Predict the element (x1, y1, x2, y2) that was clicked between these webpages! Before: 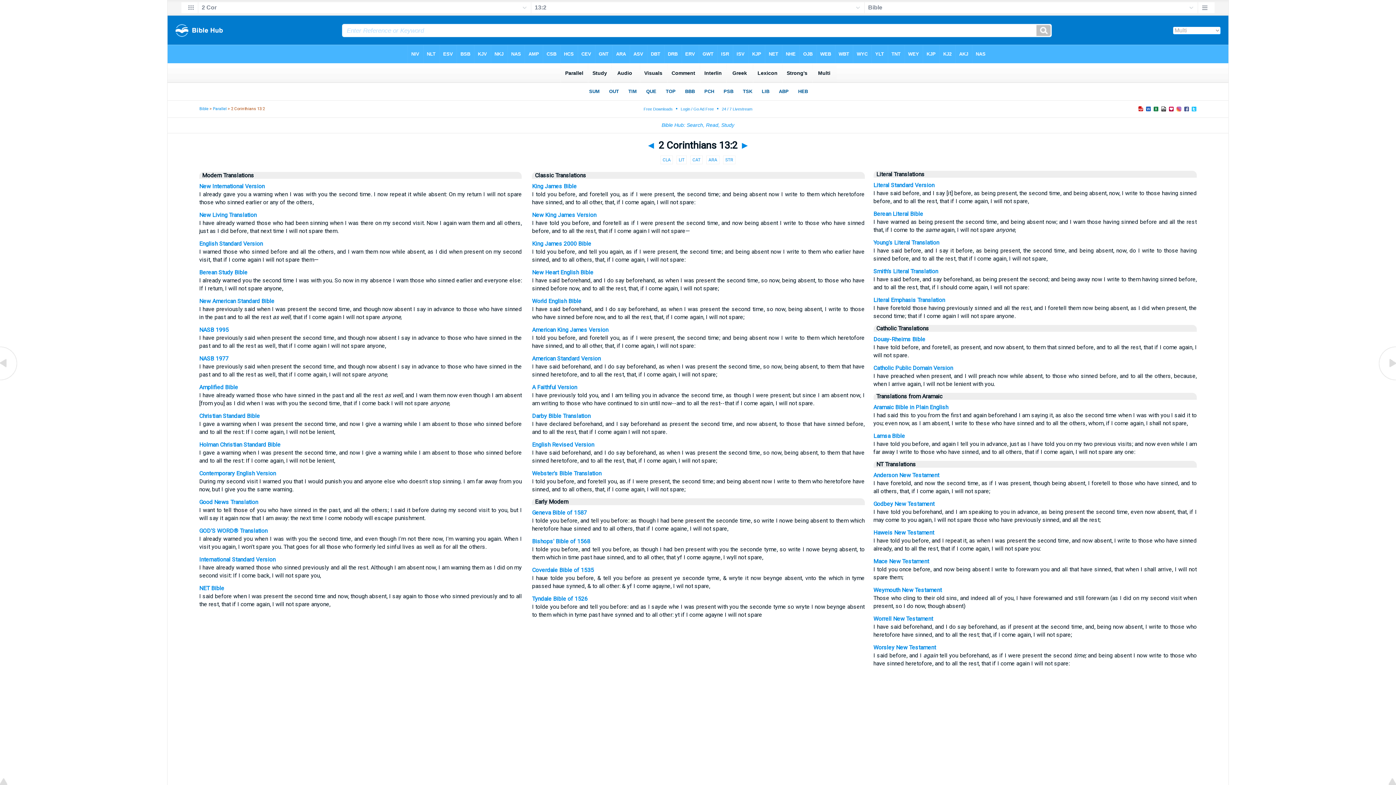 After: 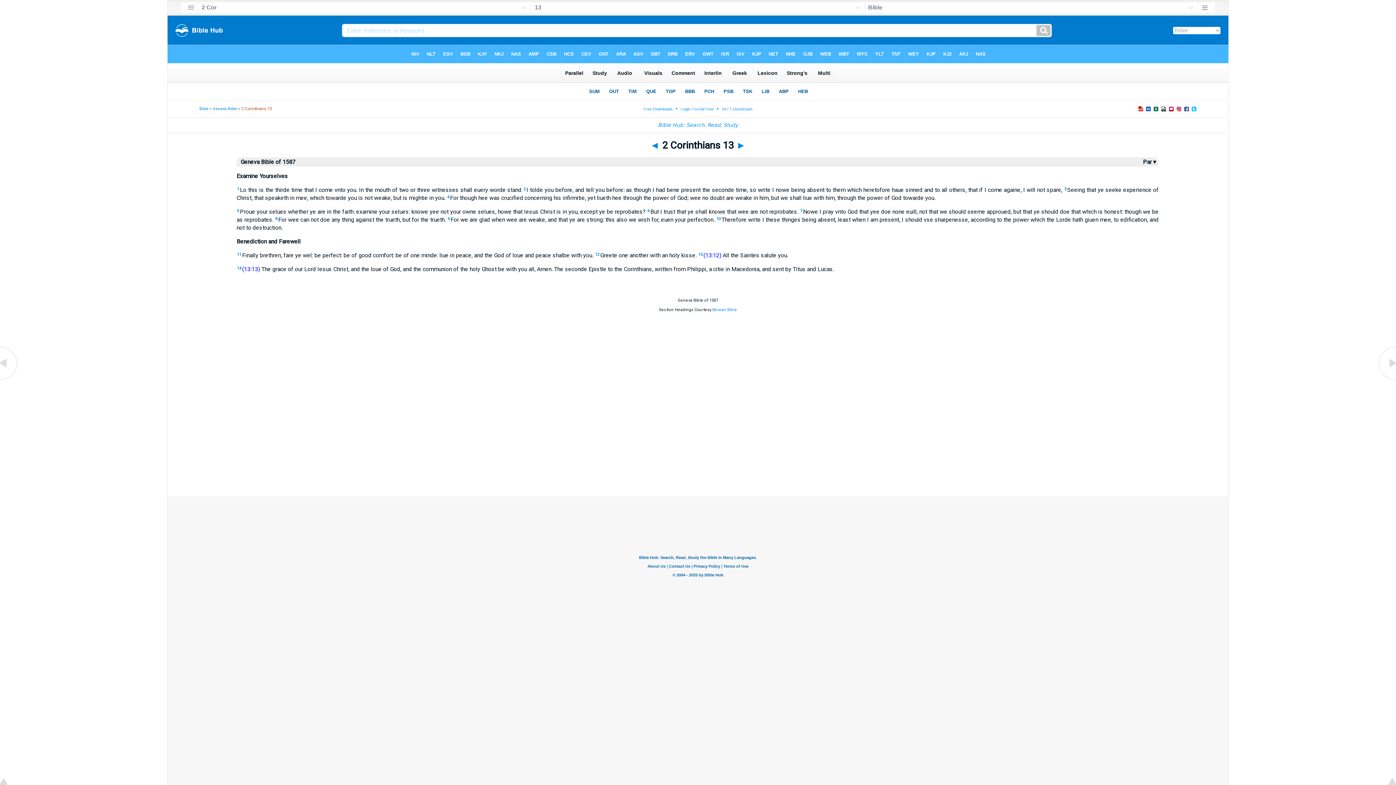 Action: label: Geneva Bible of 1587 bbox: (532, 509, 587, 516)